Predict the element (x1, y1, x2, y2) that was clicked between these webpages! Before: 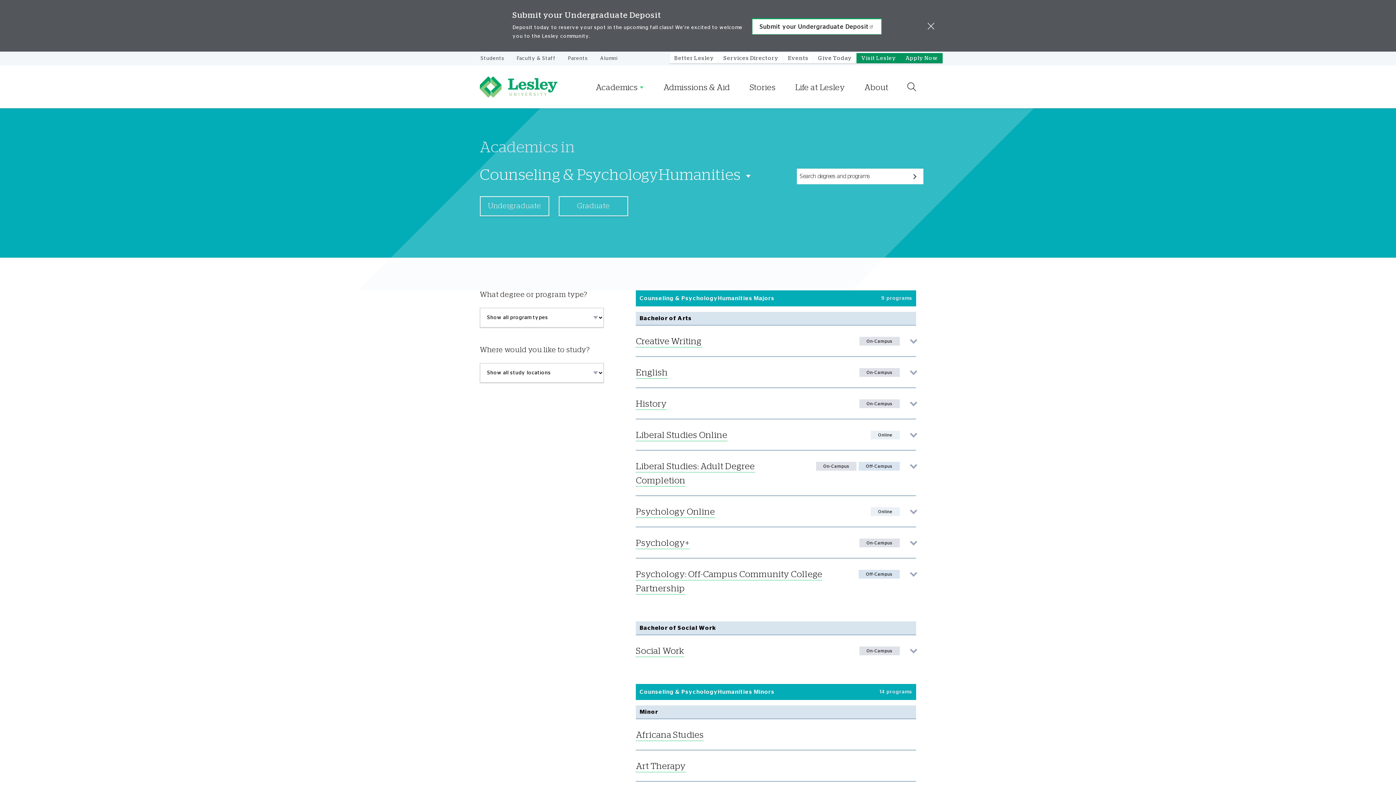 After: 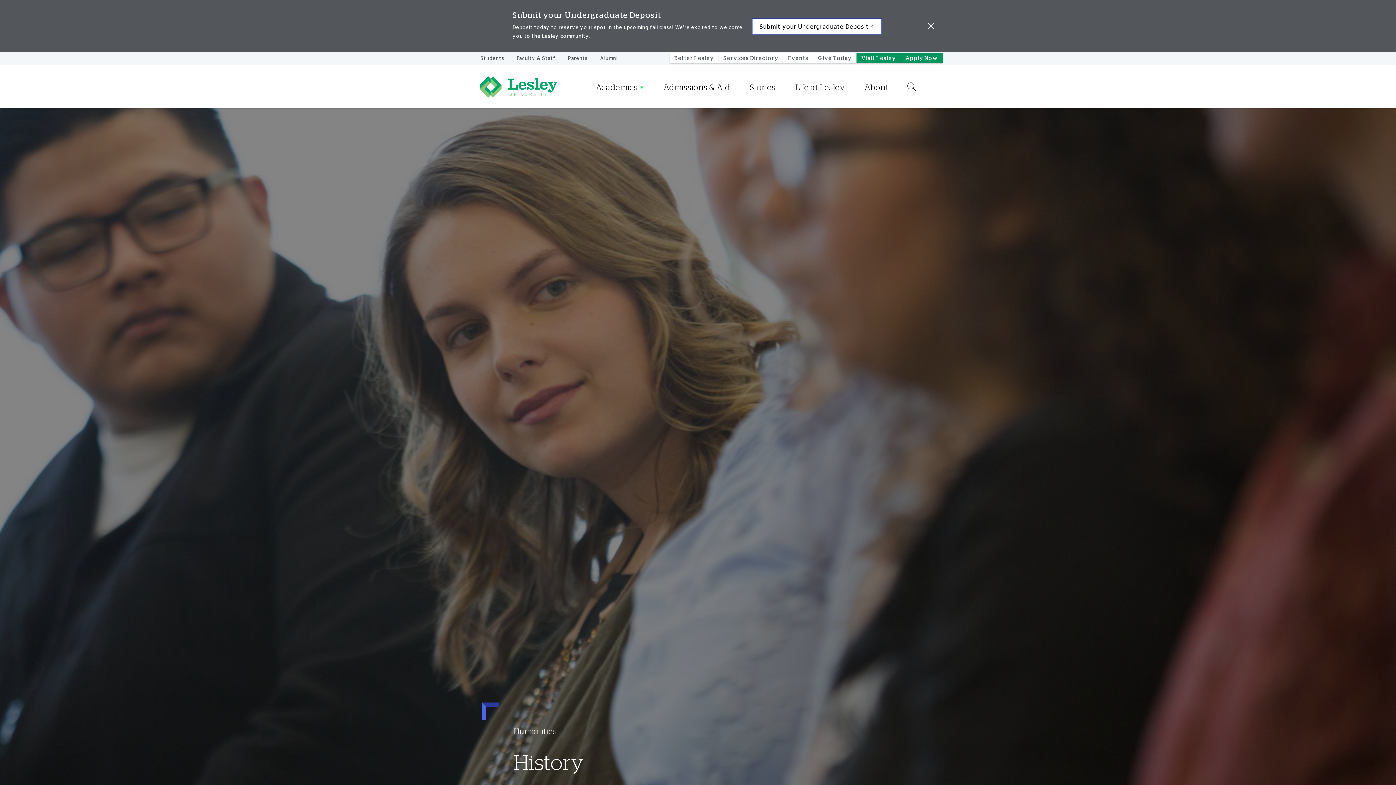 Action: bbox: (636, 400, 666, 410) label: History